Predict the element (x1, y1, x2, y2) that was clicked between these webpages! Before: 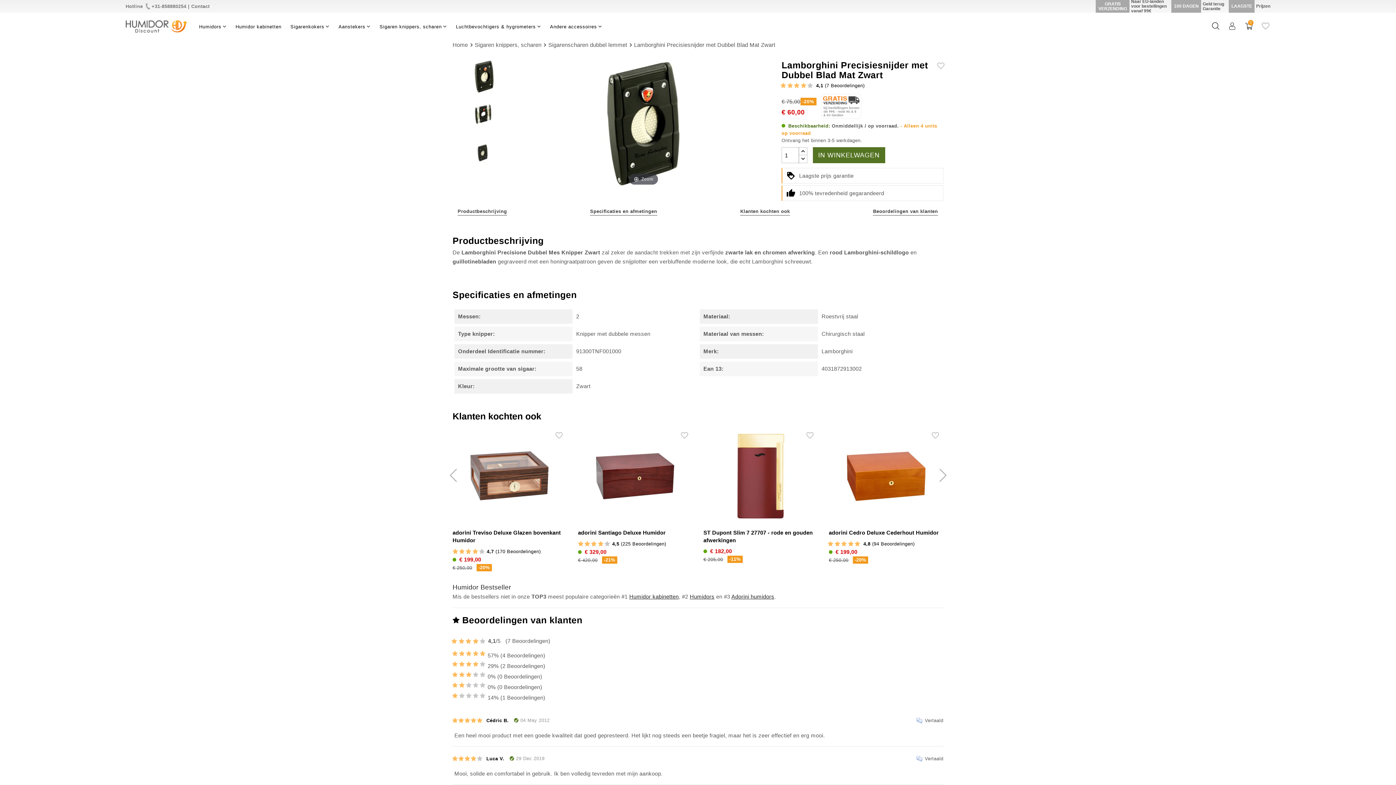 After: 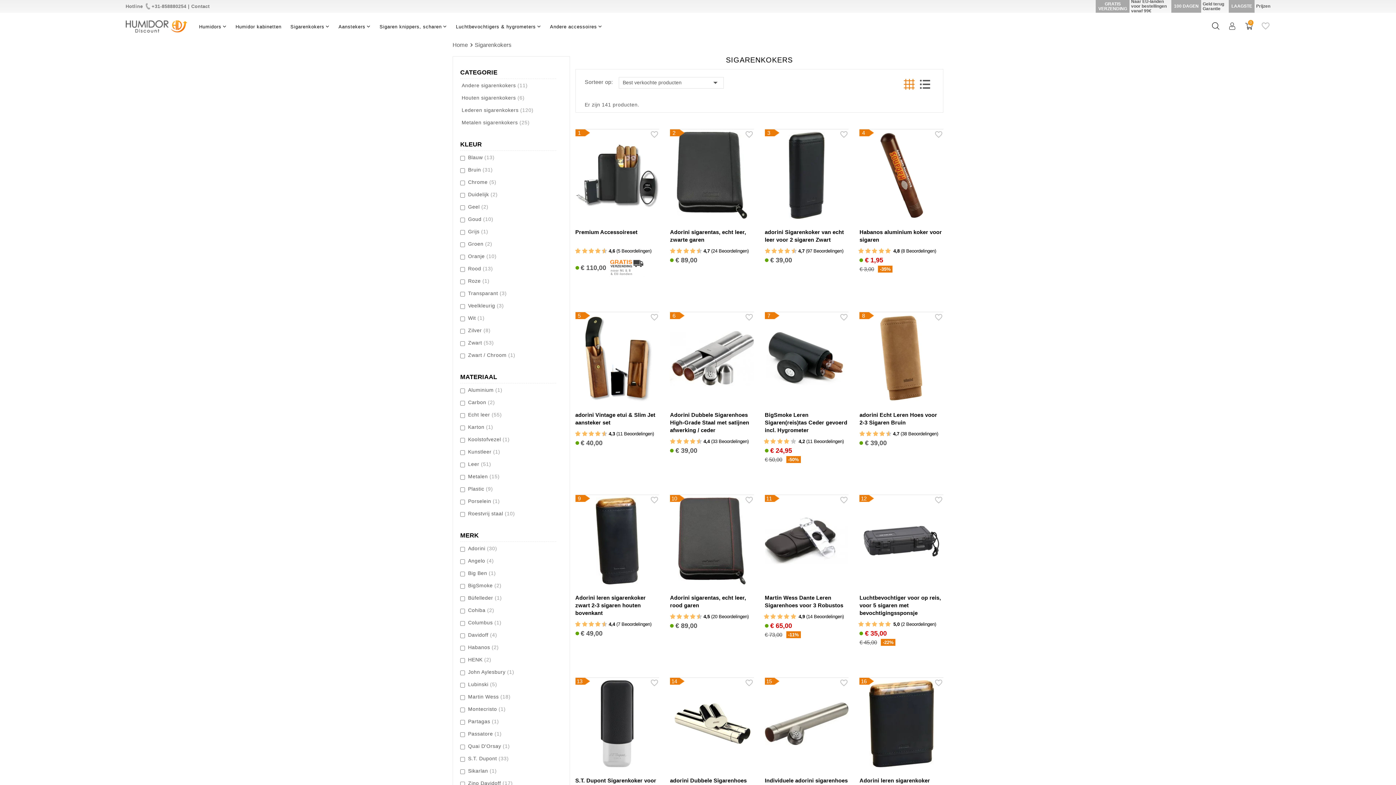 Action: bbox: (290, 22, 329, 30) label: Sigarenkokers